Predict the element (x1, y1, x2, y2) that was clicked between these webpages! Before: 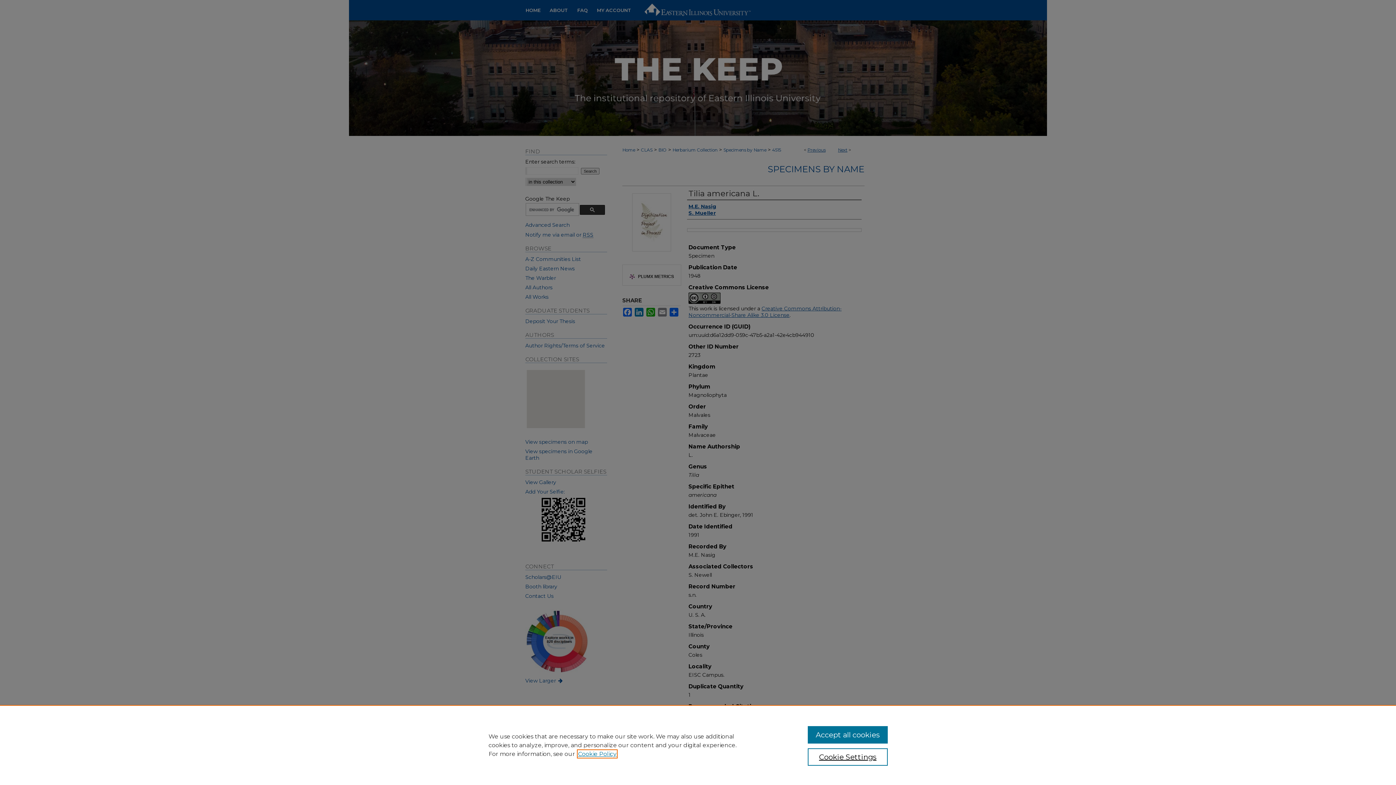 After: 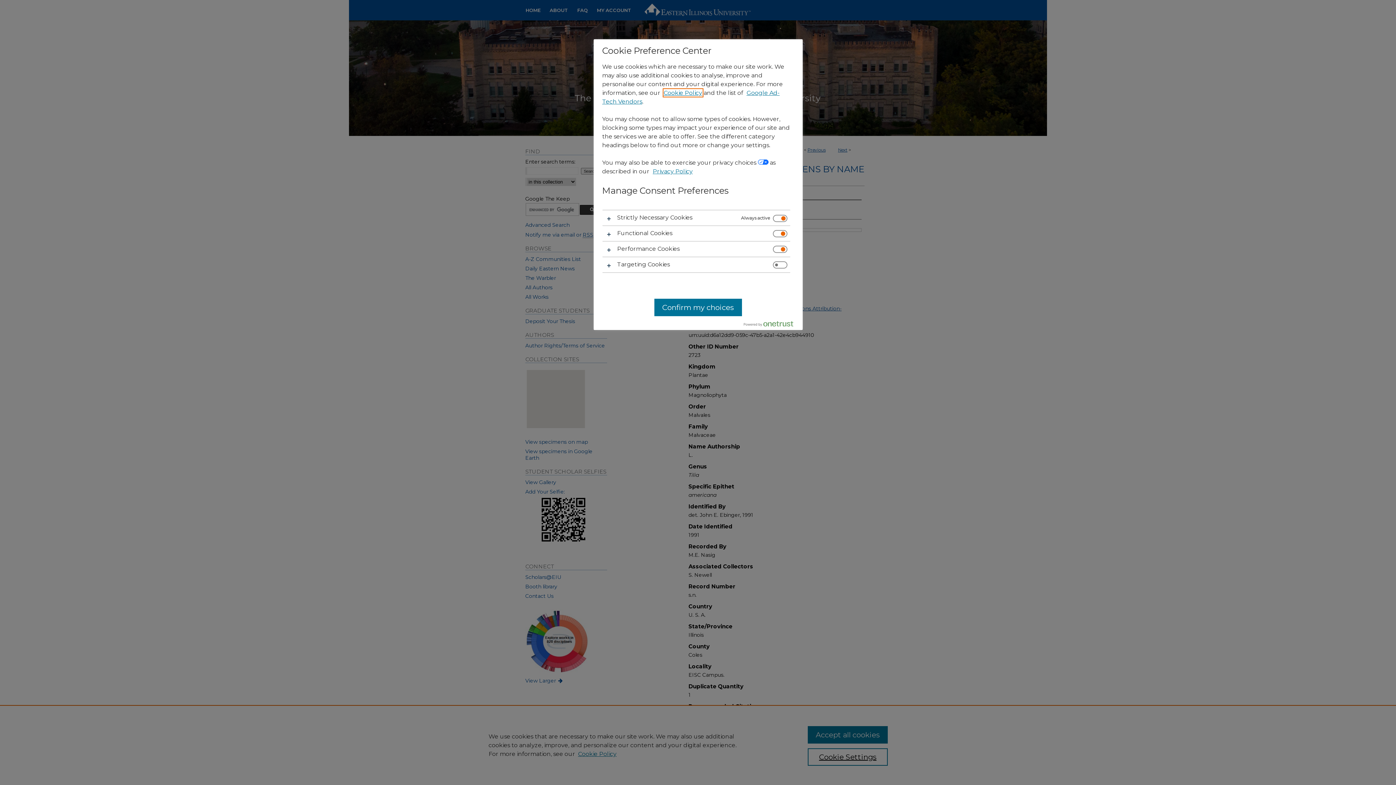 Action: bbox: (807, 748, 887, 766) label: Cookie Settings